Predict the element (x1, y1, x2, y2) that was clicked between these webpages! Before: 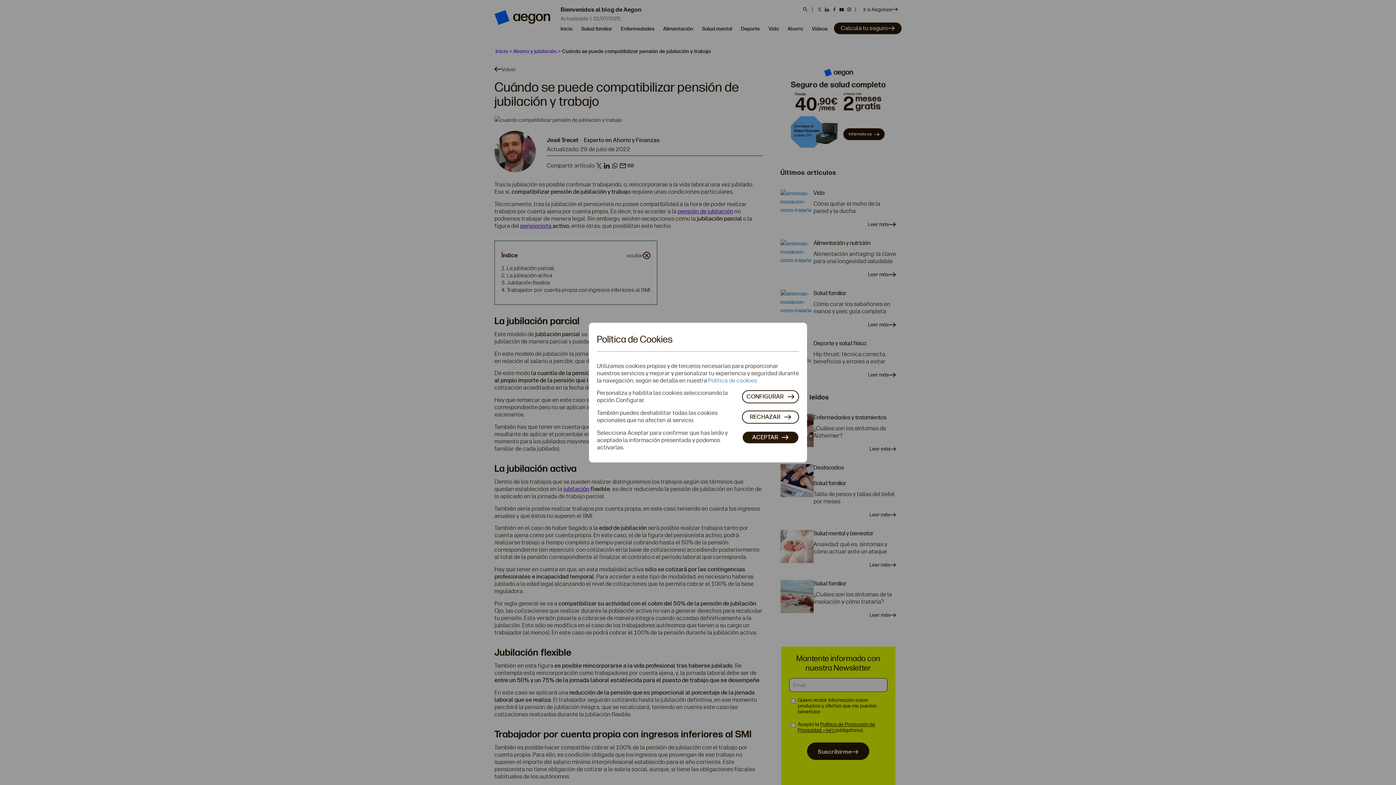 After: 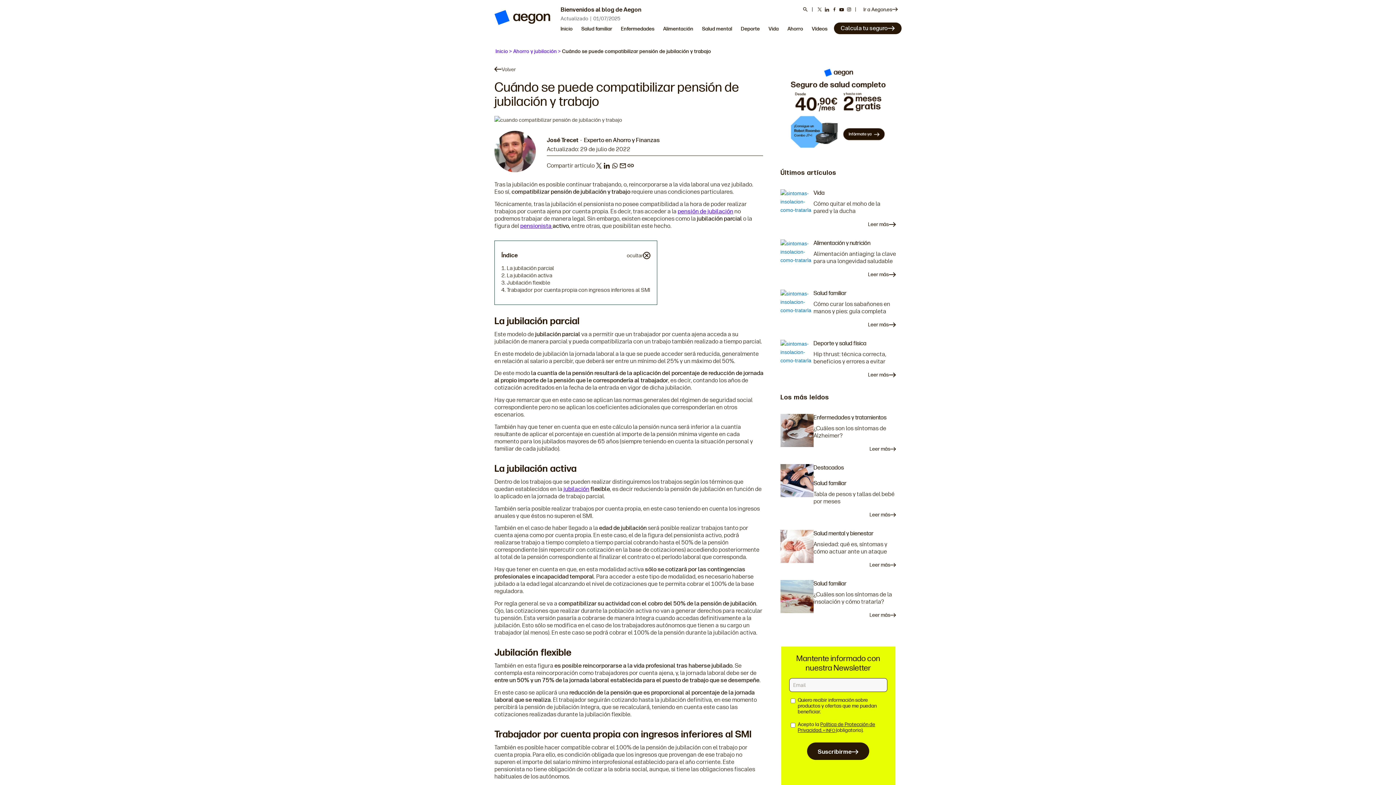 Action: label: ACEPTAR bbox: (742, 431, 799, 444)